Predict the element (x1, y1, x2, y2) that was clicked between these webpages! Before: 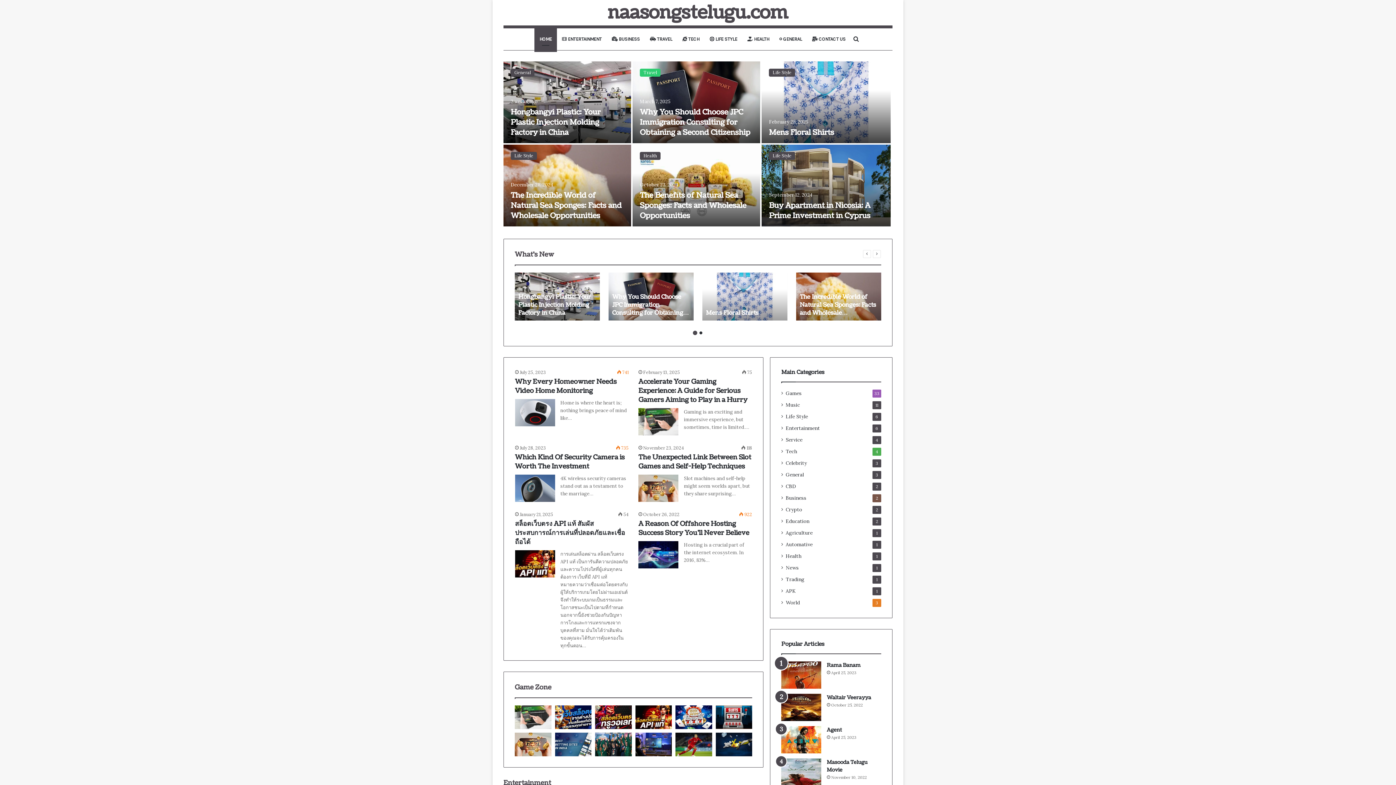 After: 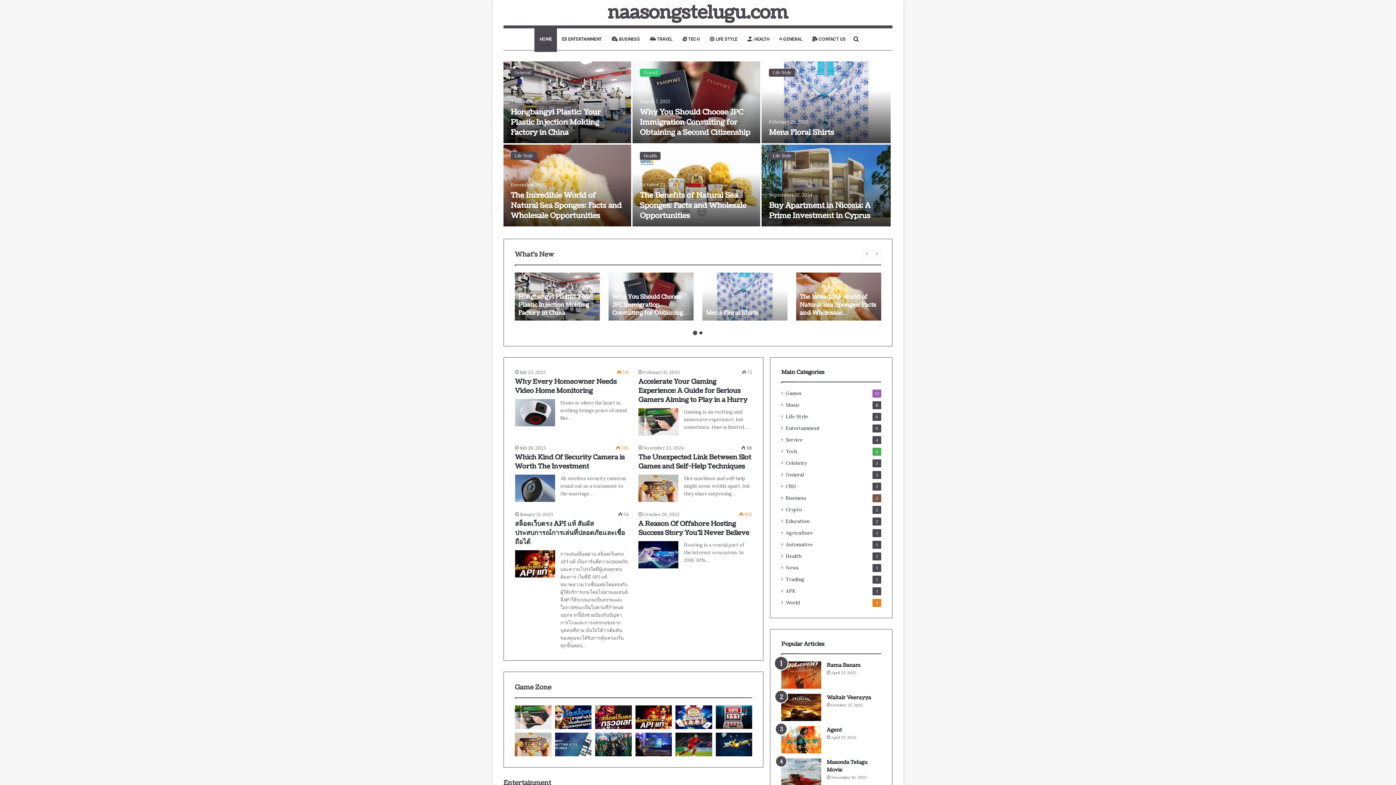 Action: label: naasongstelugu.com
naasongstelugu.com bbox: (607, 3, 788, 21)